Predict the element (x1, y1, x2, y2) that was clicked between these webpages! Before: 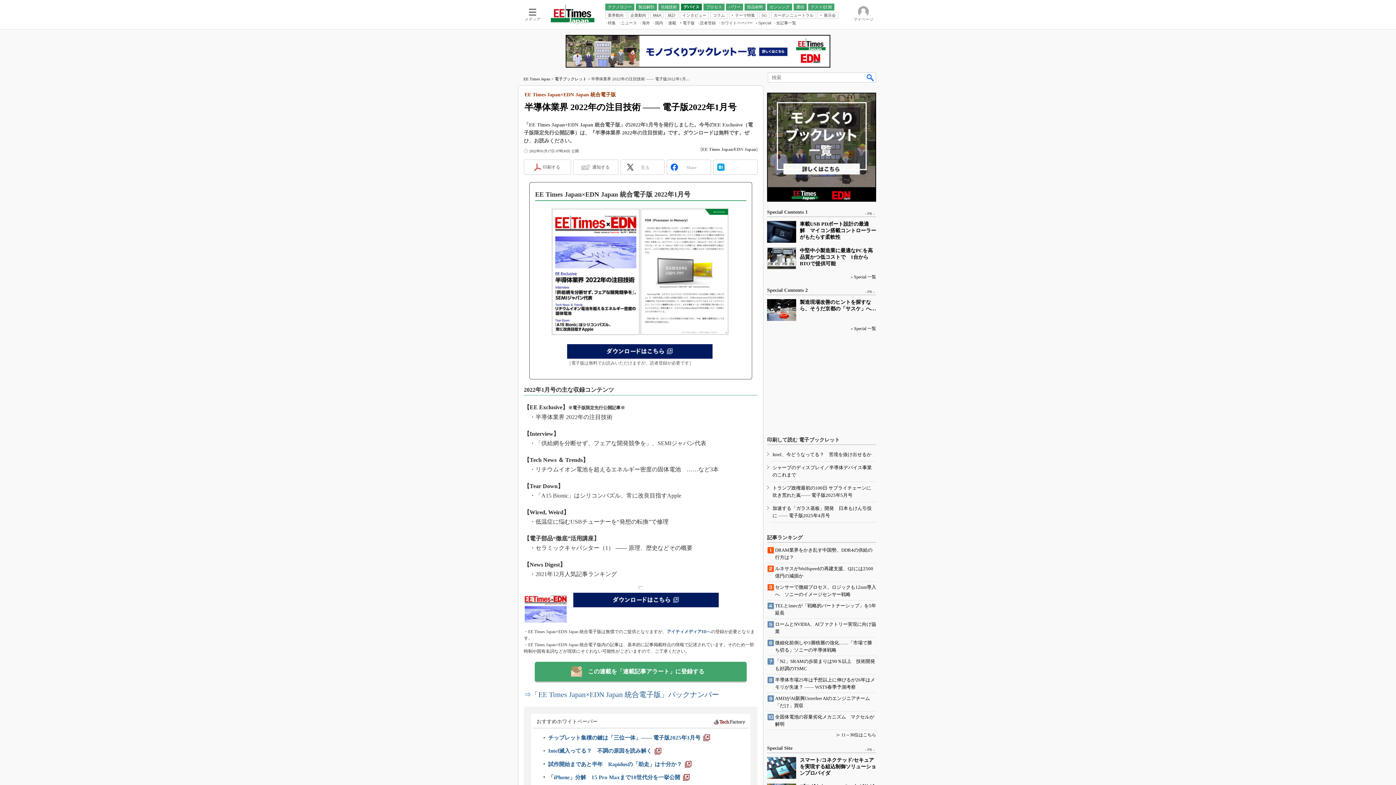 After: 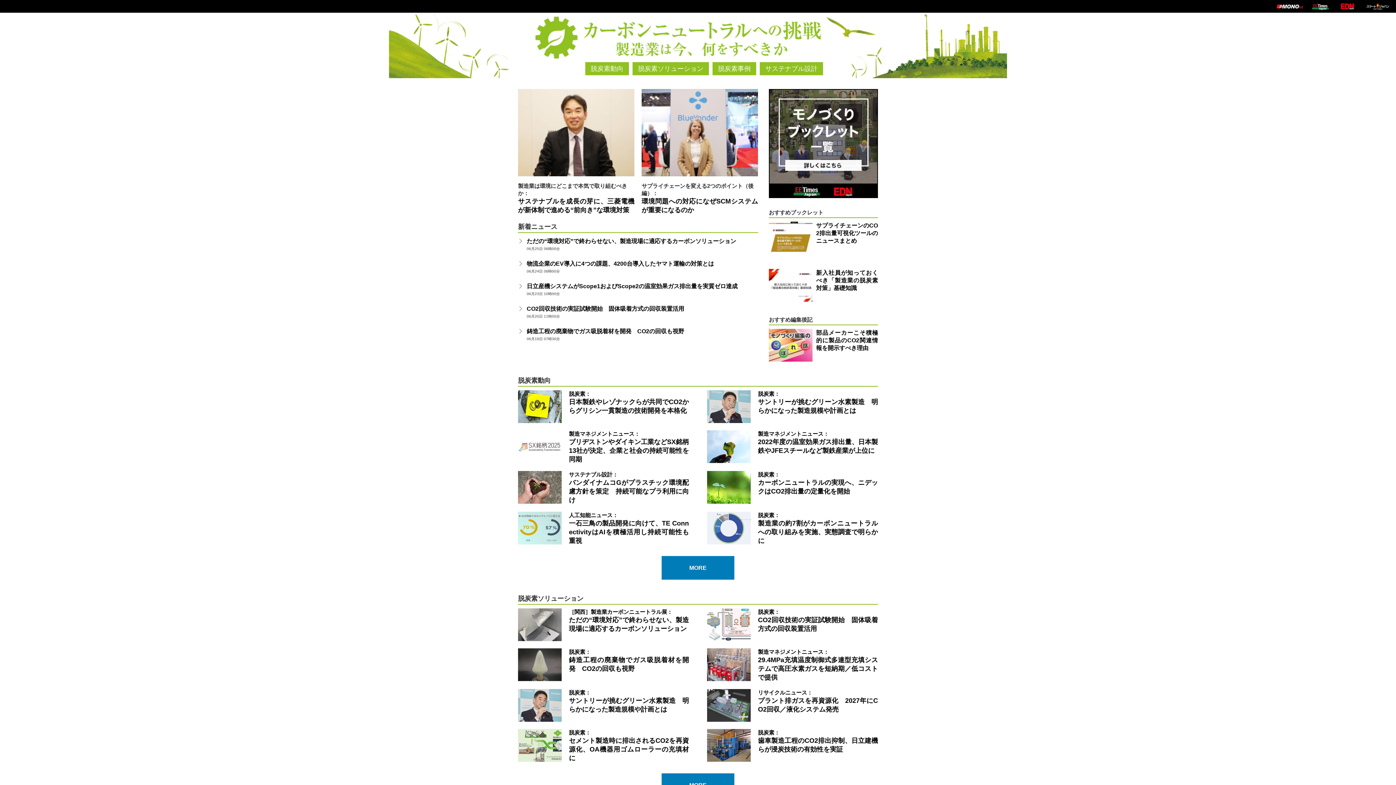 Action: bbox: (771, 11, 816, 18) label: カーボンニュートラル